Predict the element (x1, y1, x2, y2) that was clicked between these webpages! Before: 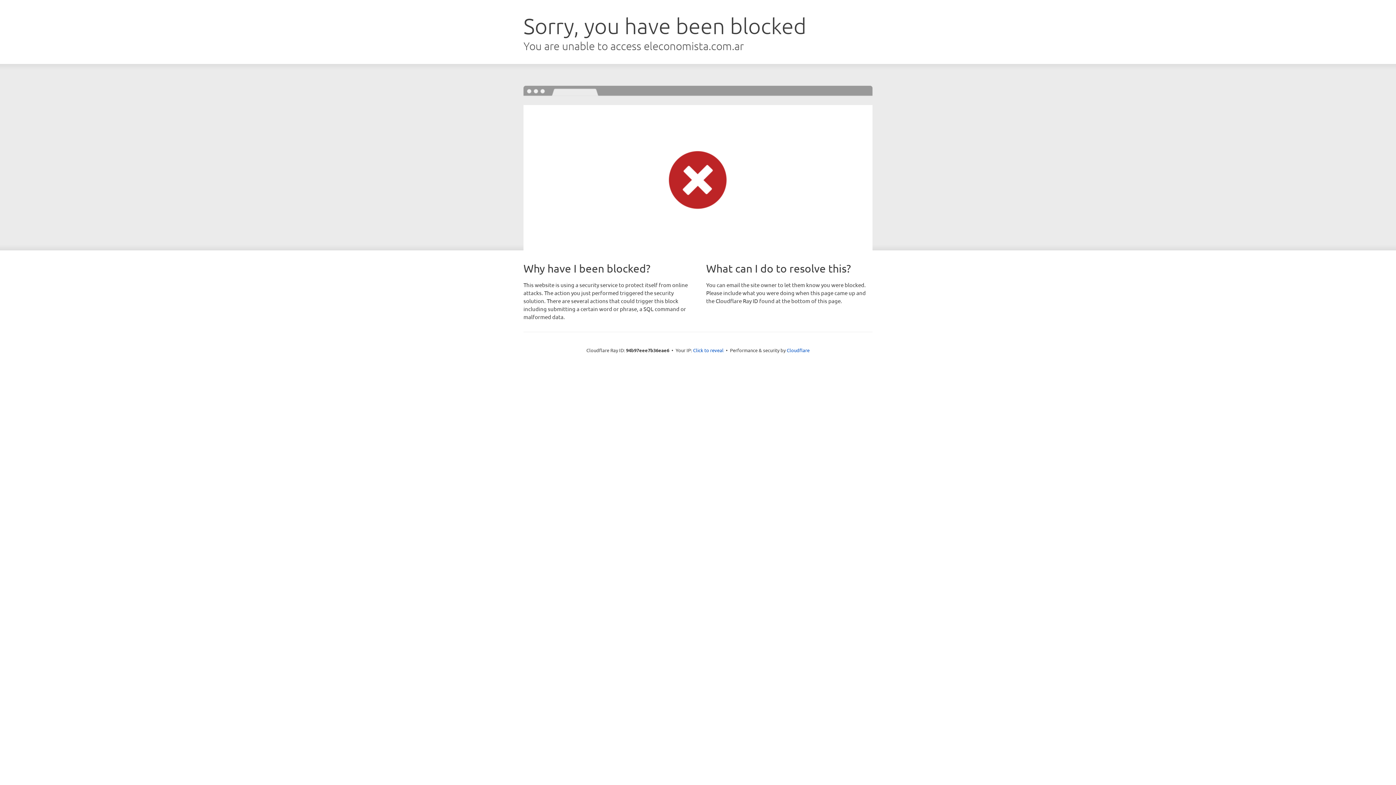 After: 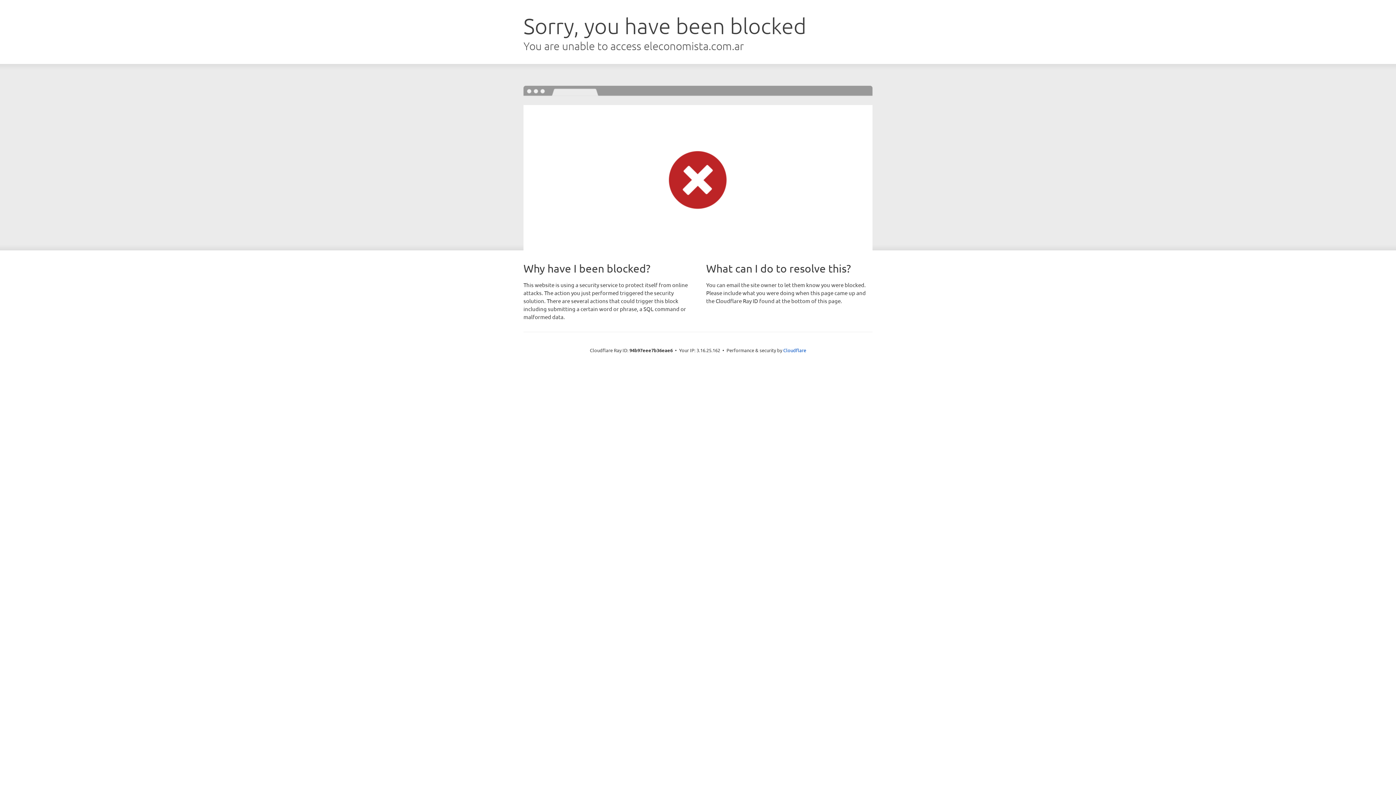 Action: bbox: (693, 346, 723, 353) label: Click to reveal